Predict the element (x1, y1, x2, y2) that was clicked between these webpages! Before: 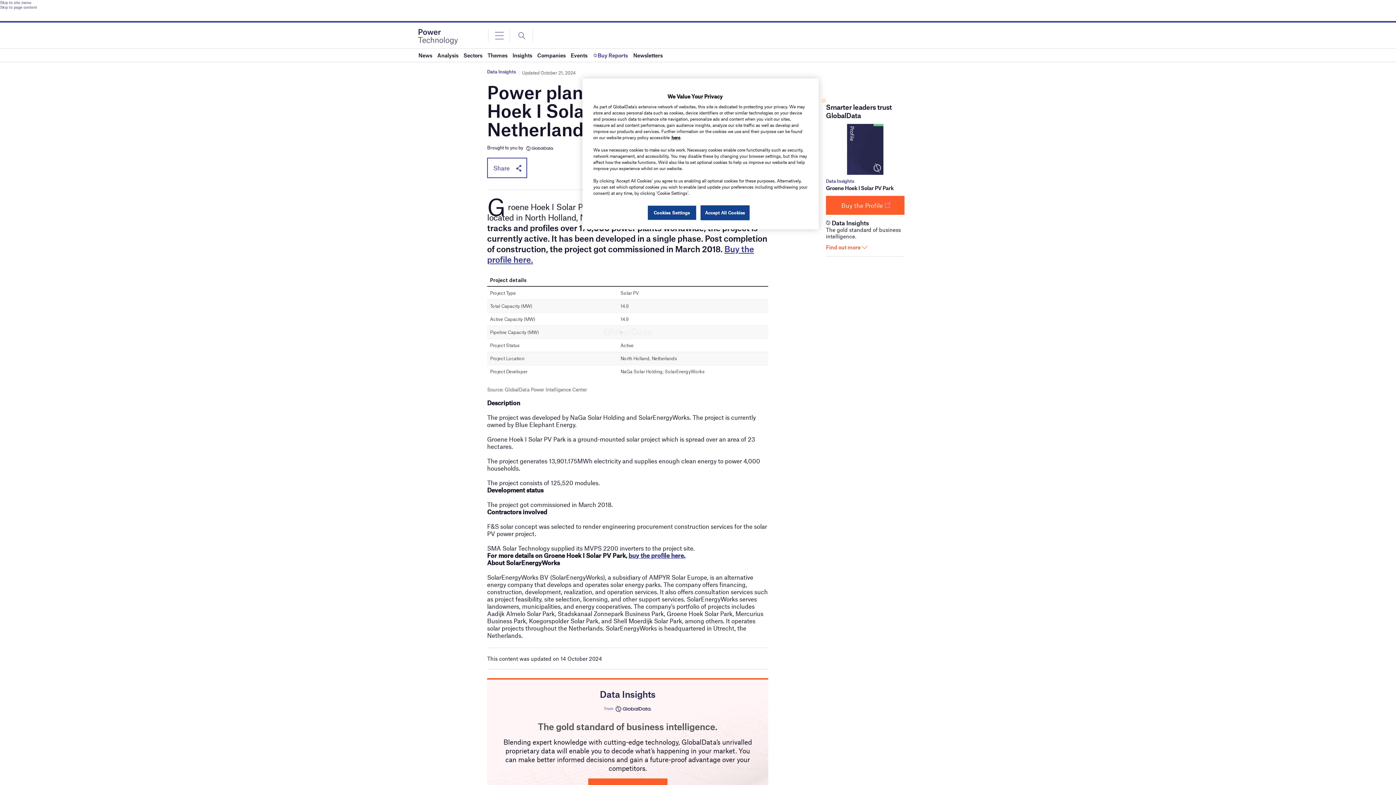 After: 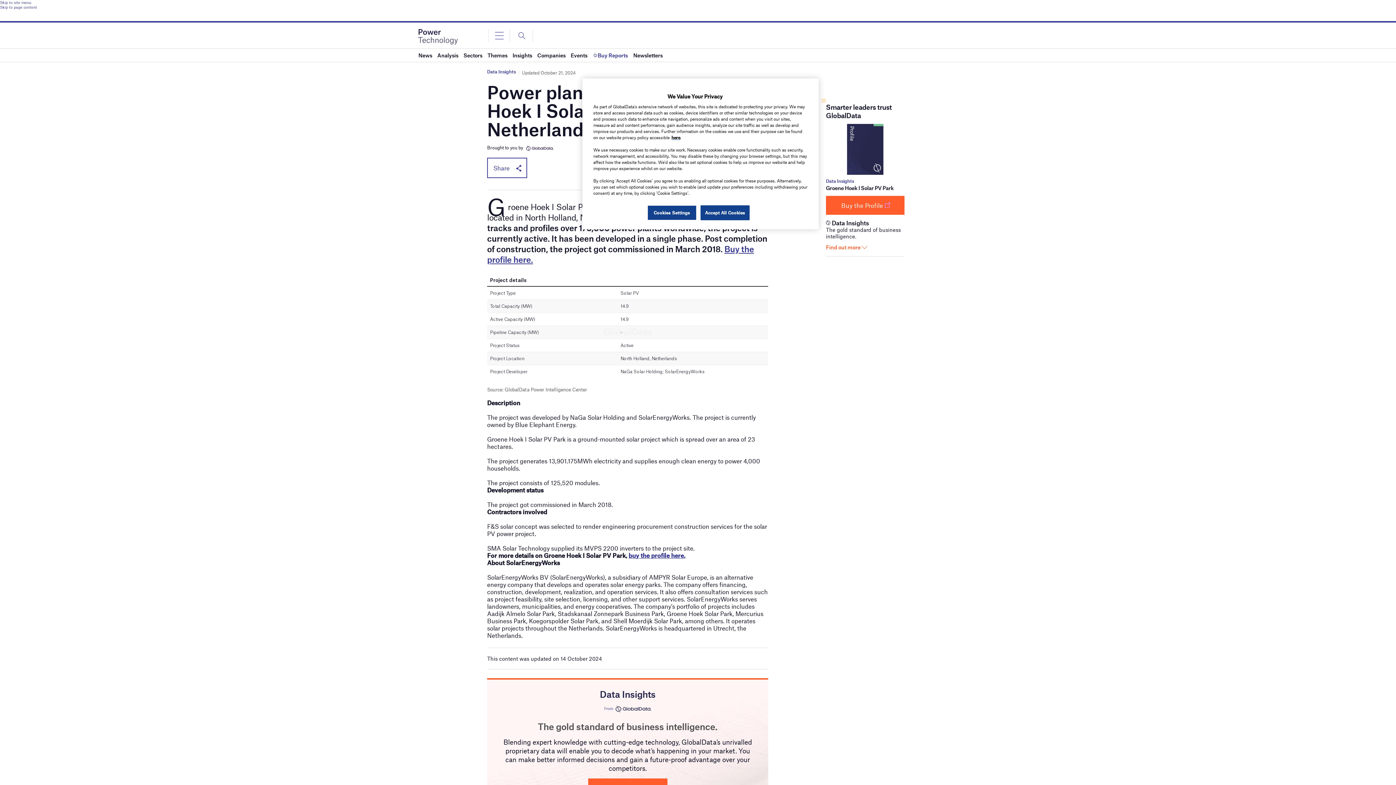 Action: bbox: (0, 4, 1396, 9) label: Skip to page content